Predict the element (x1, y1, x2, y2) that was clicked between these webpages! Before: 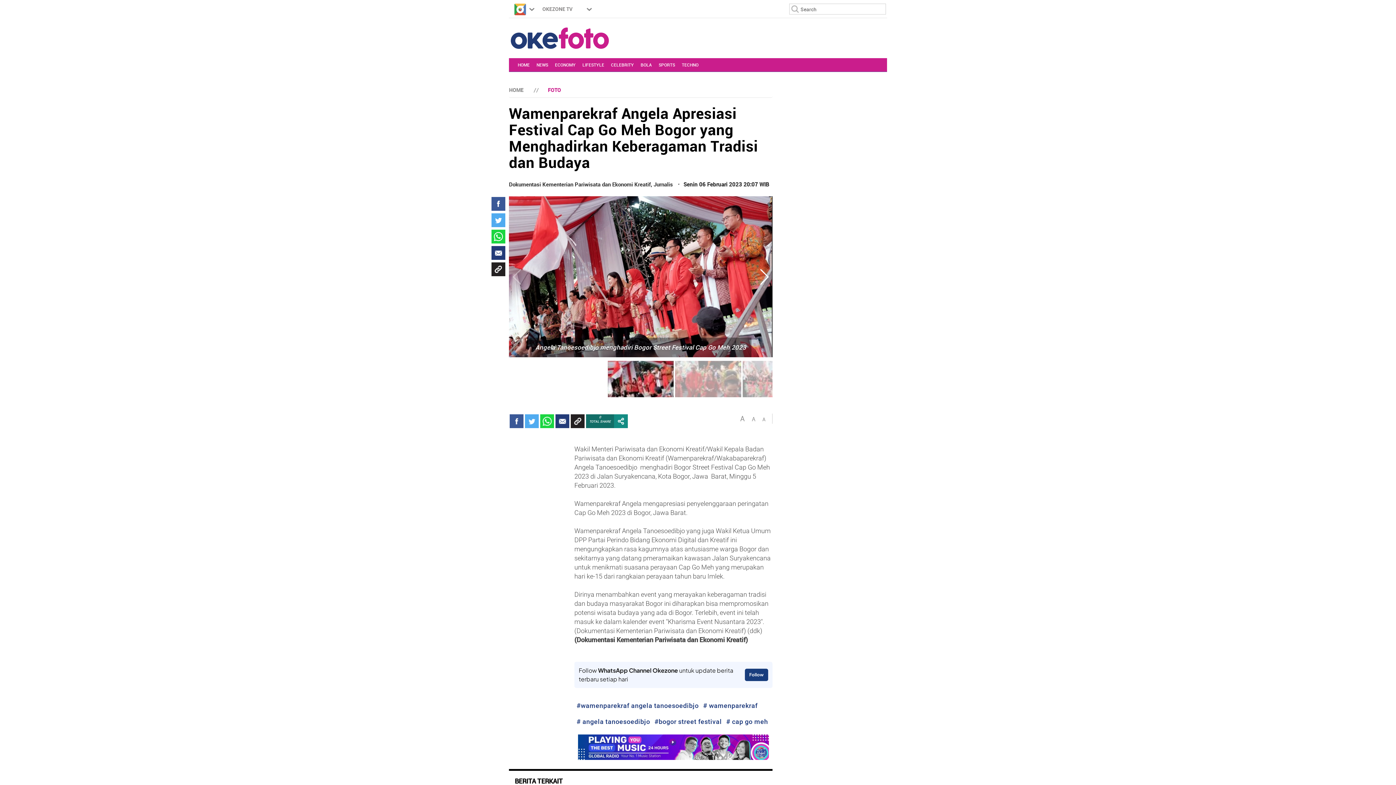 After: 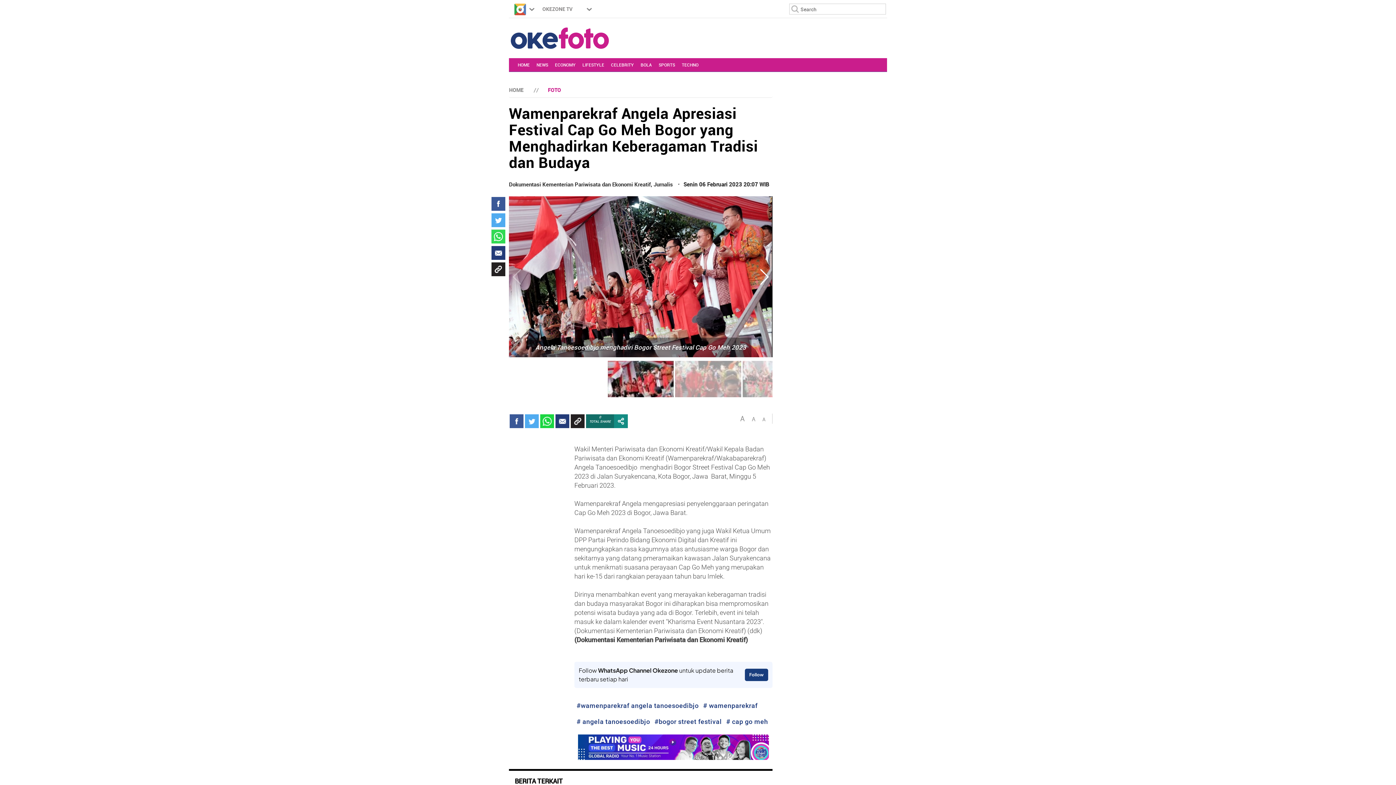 Action: label: whatsapp bbox: (491, 229, 505, 243)